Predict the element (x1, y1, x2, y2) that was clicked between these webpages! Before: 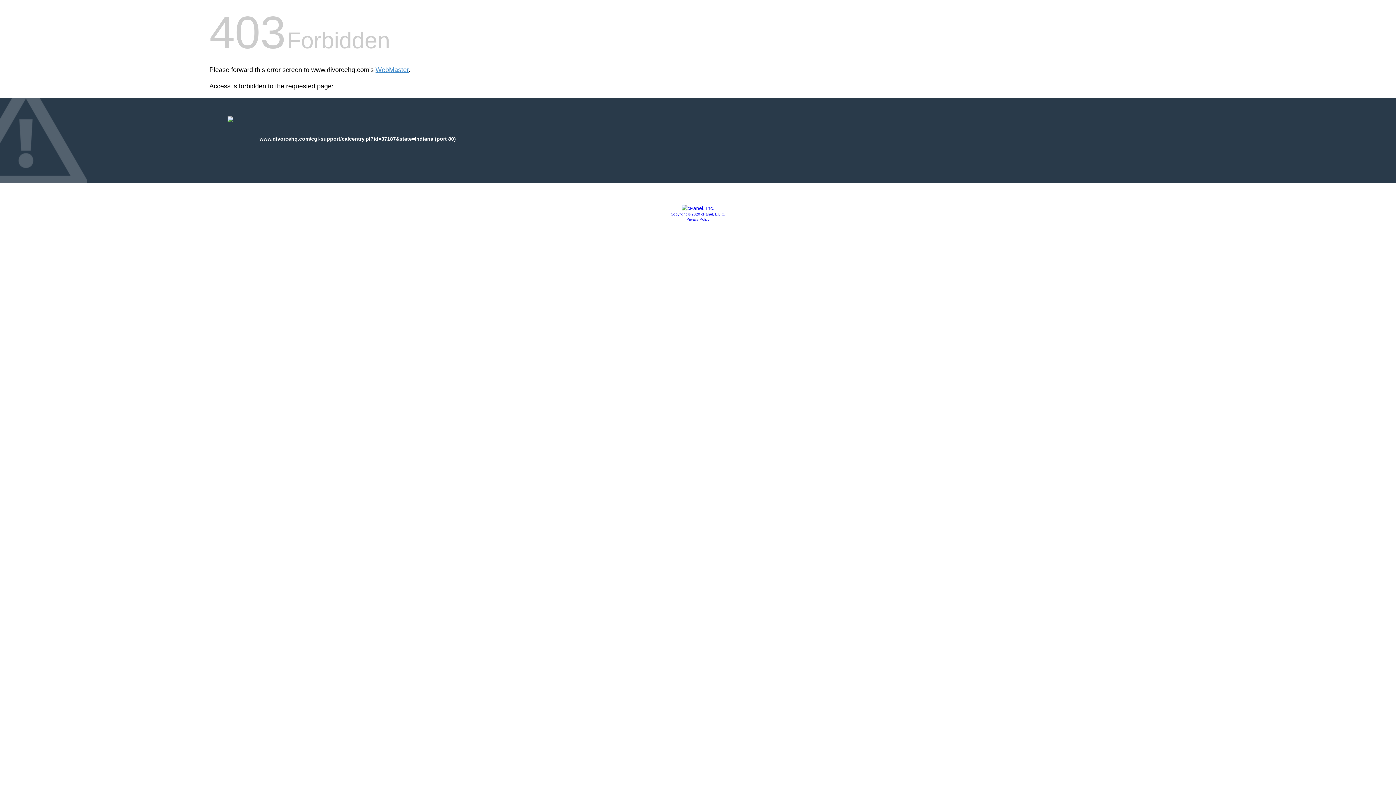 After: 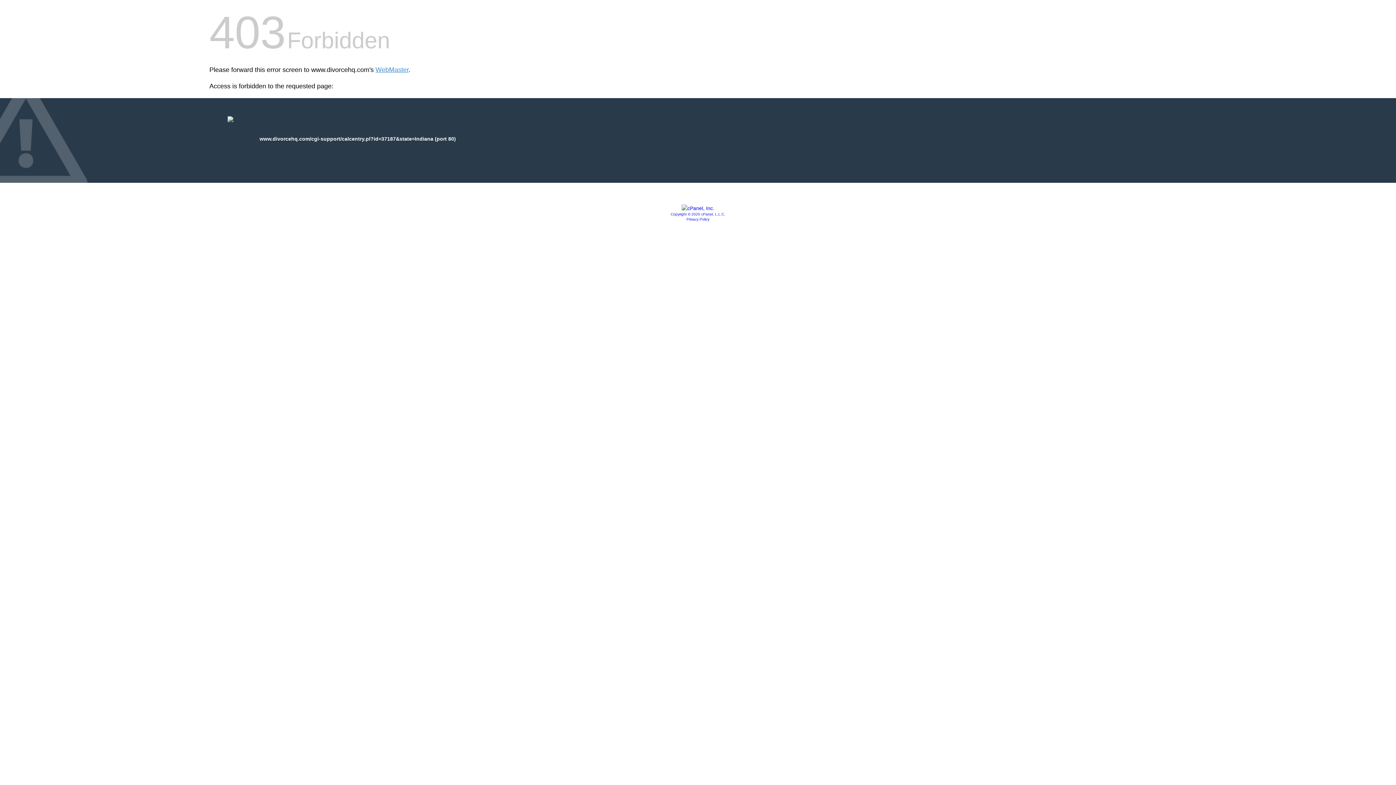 Action: bbox: (686, 217, 709, 221) label: Privacy Policy